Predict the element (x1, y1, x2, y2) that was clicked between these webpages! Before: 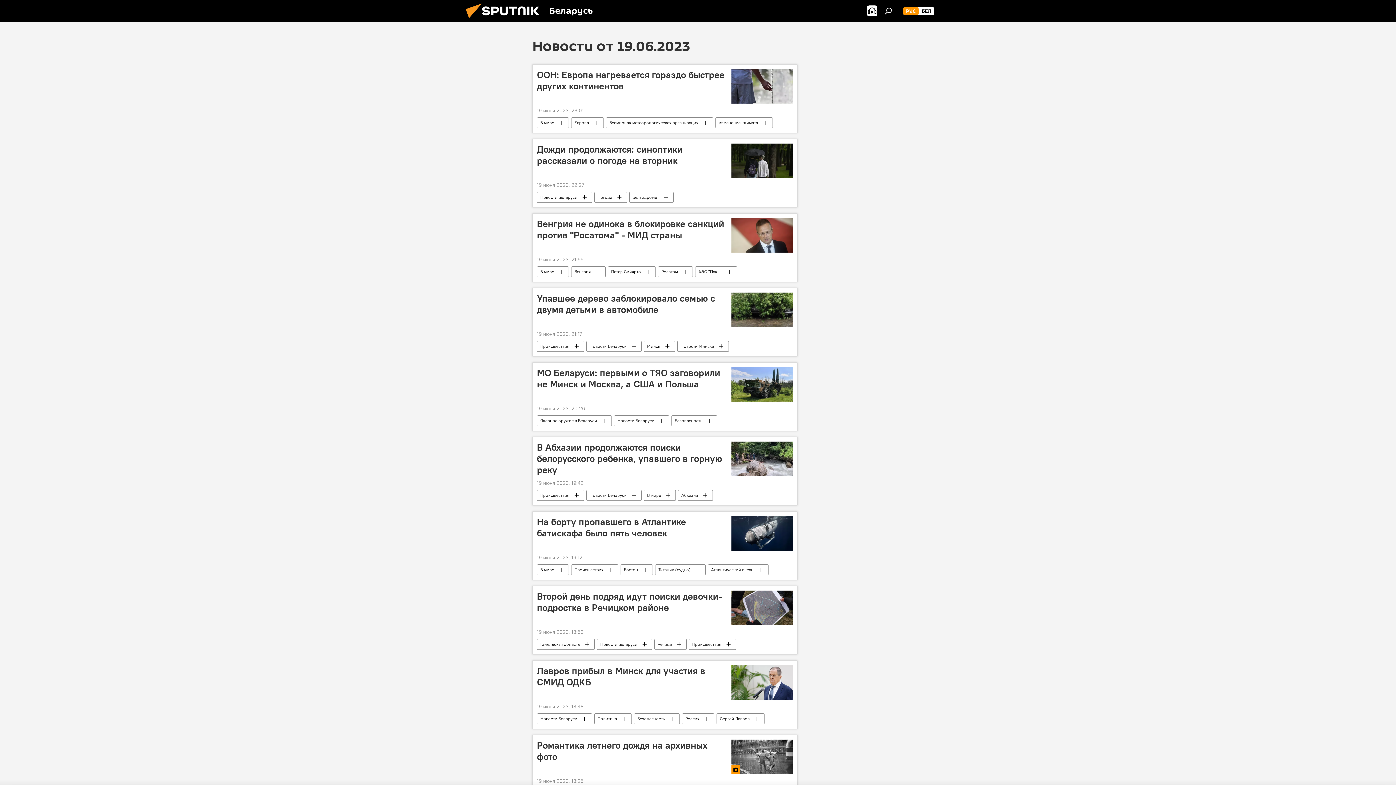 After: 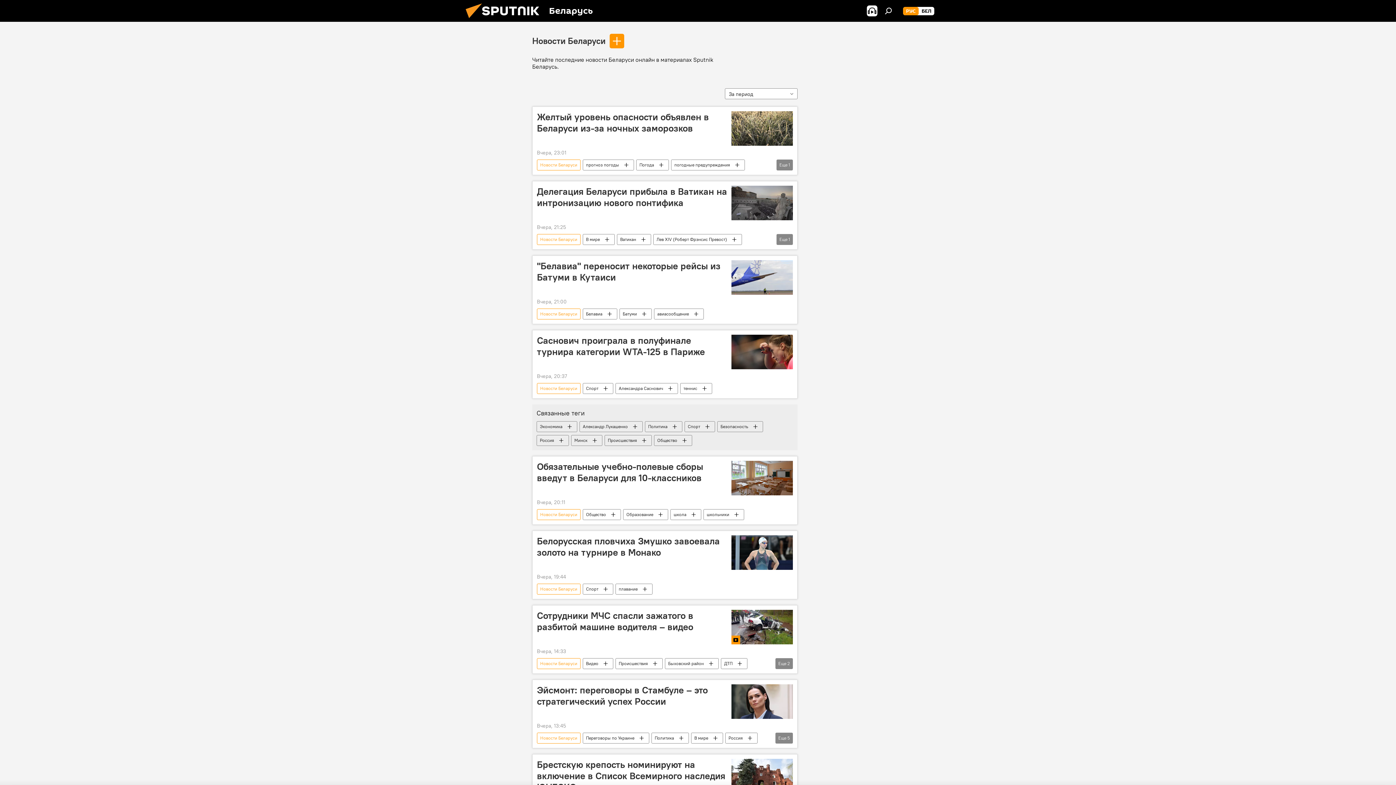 Action: label: Новости Беларуси bbox: (614, 415, 669, 426)